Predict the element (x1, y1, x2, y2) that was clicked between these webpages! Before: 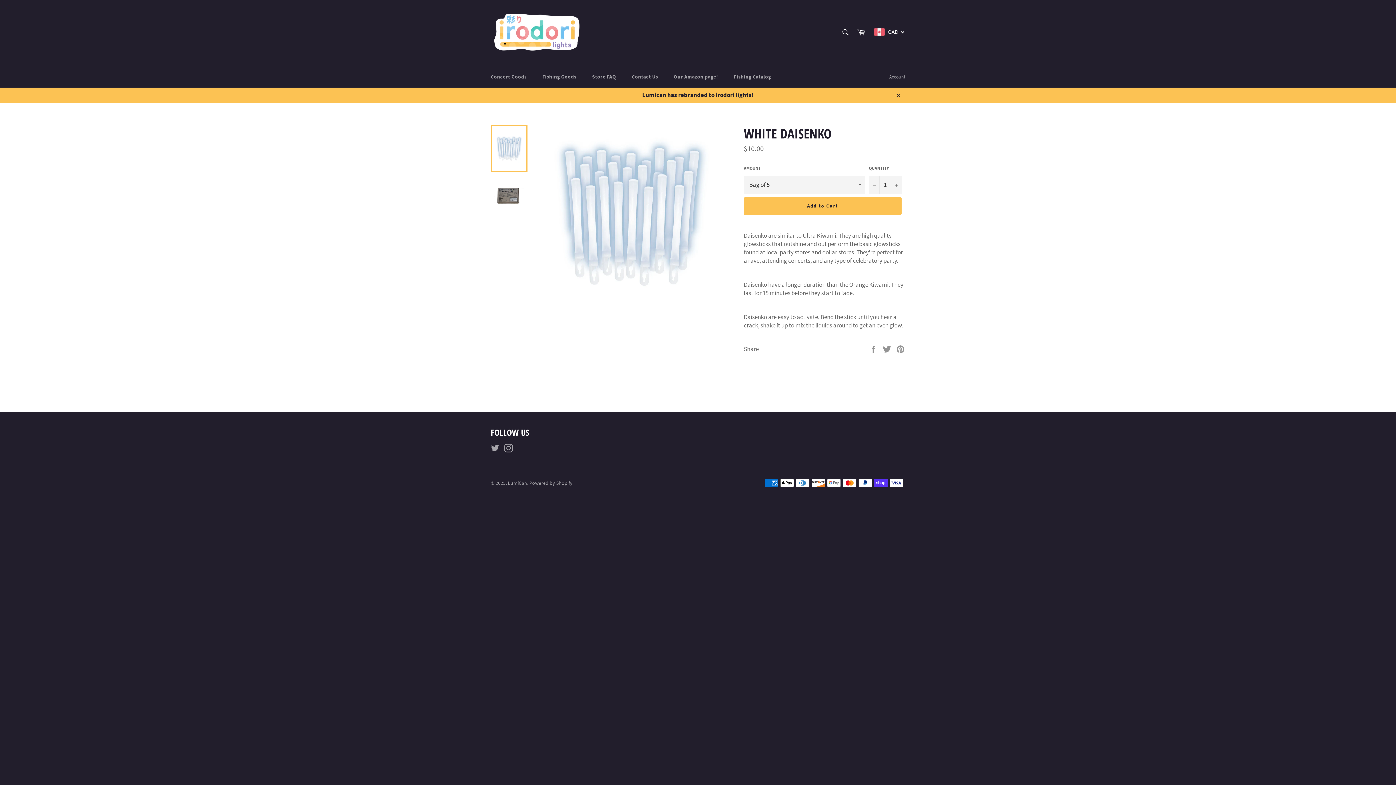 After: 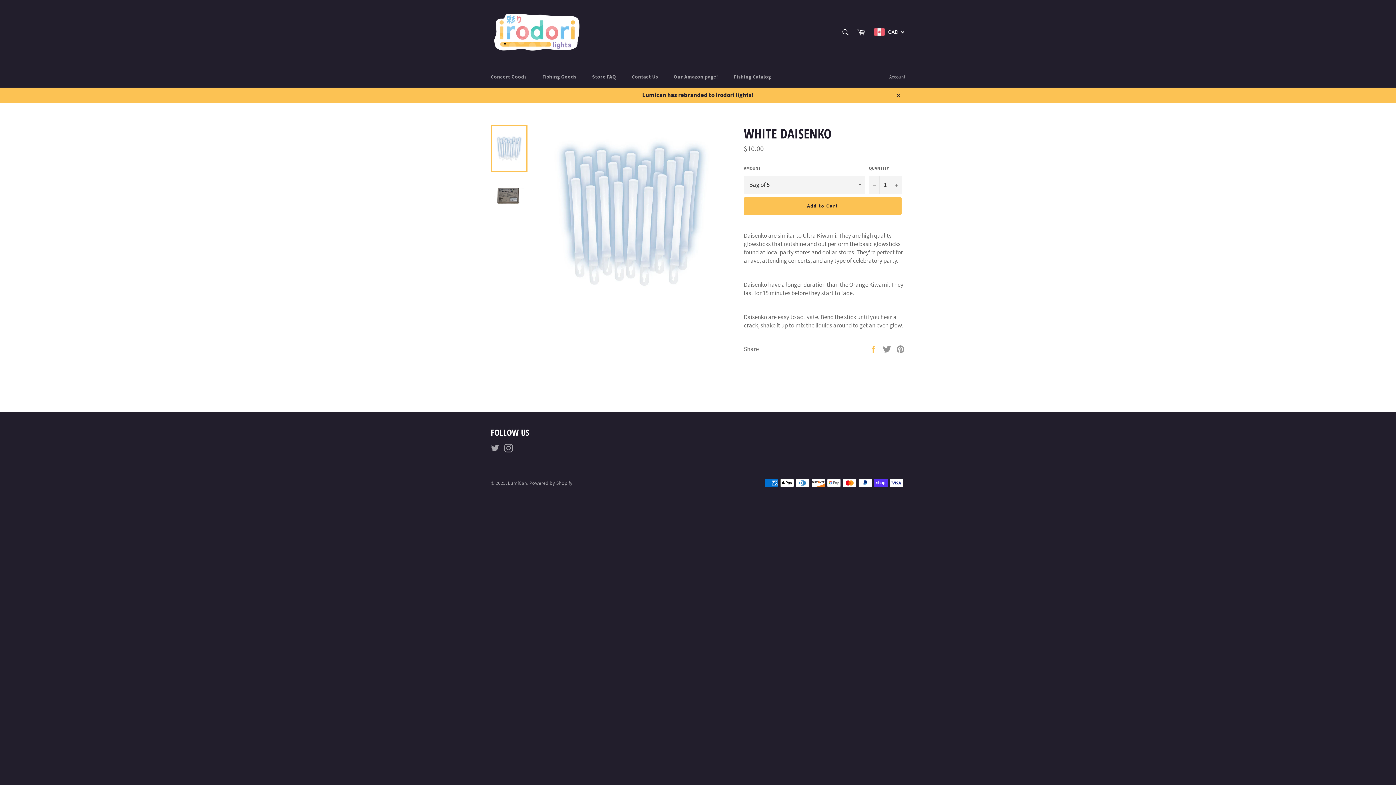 Action: label:  
Share on Facebook bbox: (869, 344, 879, 352)